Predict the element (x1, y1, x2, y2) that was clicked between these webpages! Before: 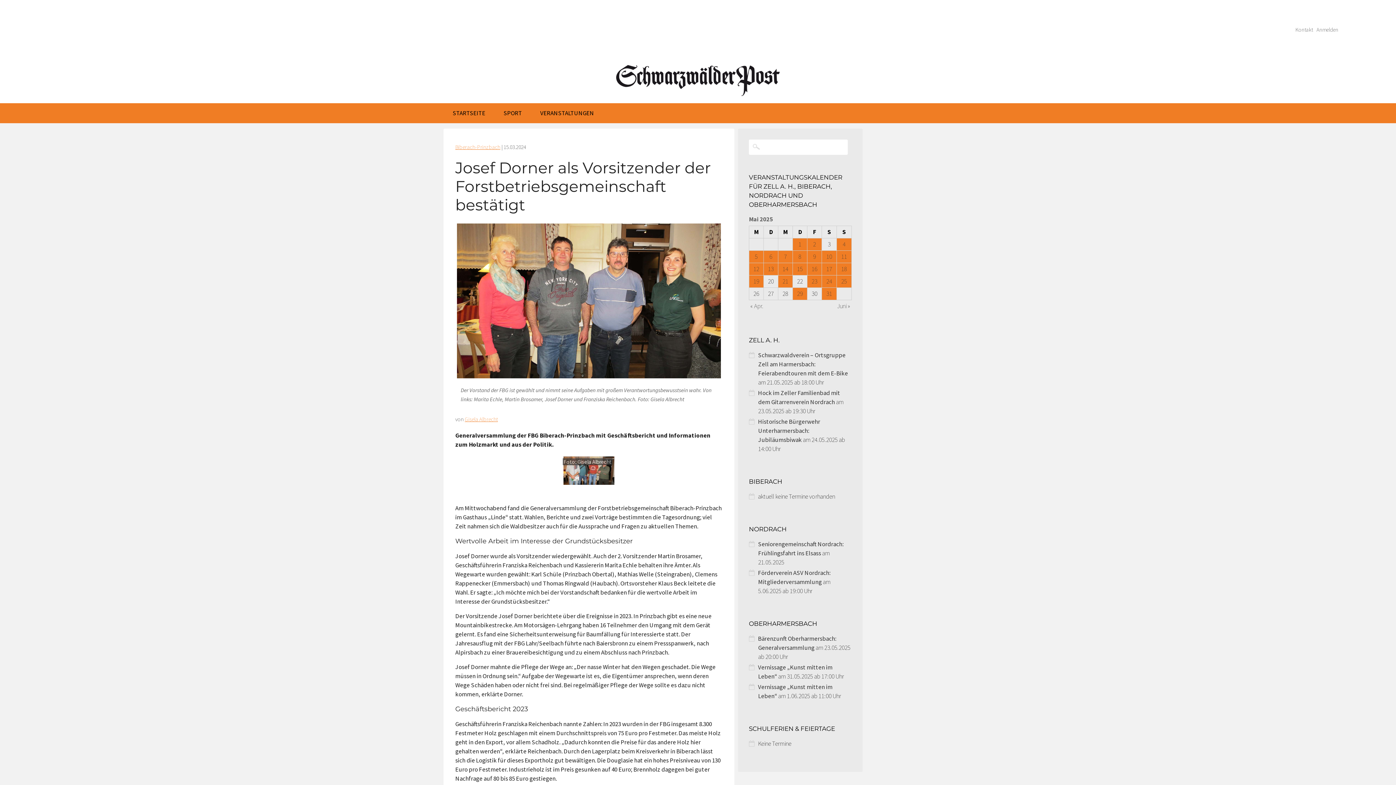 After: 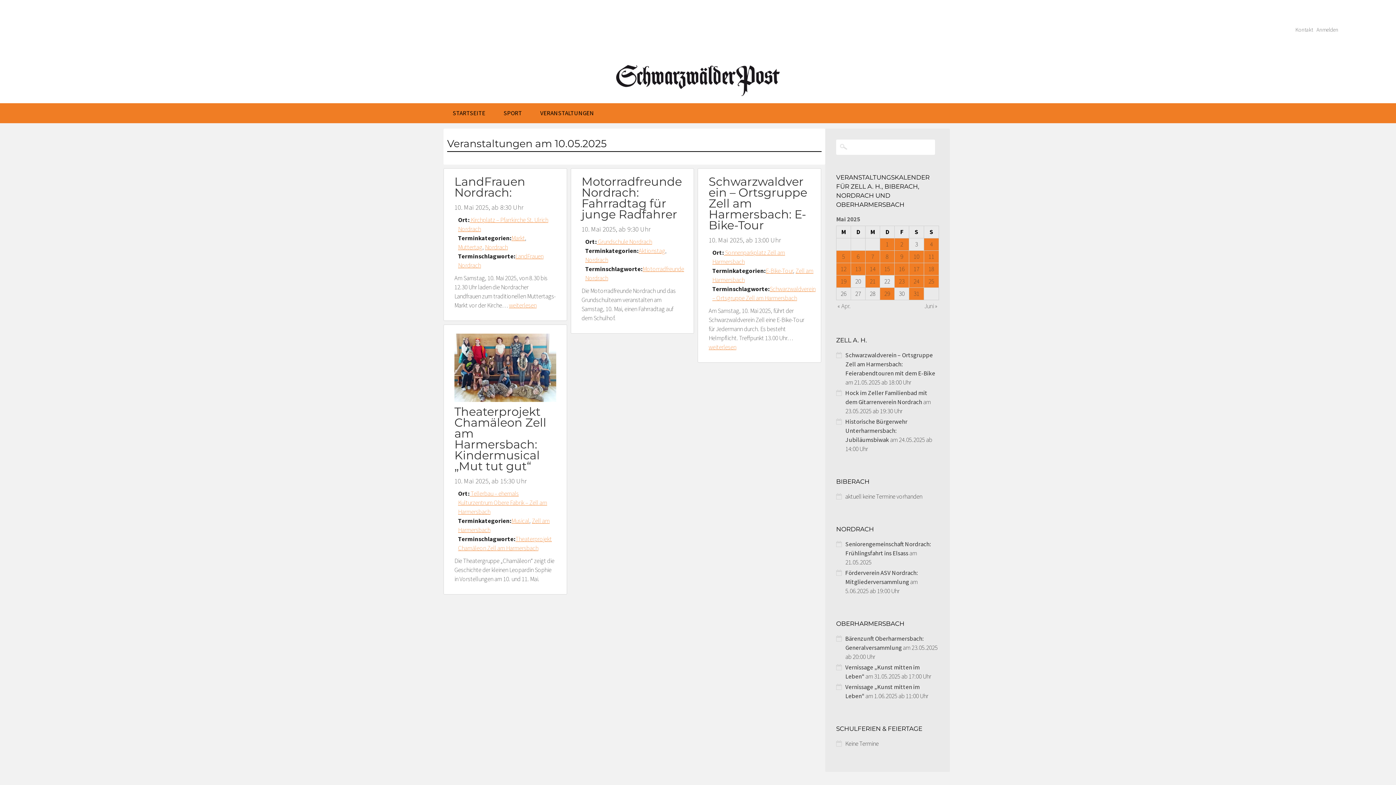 Action: label: 10 bbox: (823, 252, 835, 261)